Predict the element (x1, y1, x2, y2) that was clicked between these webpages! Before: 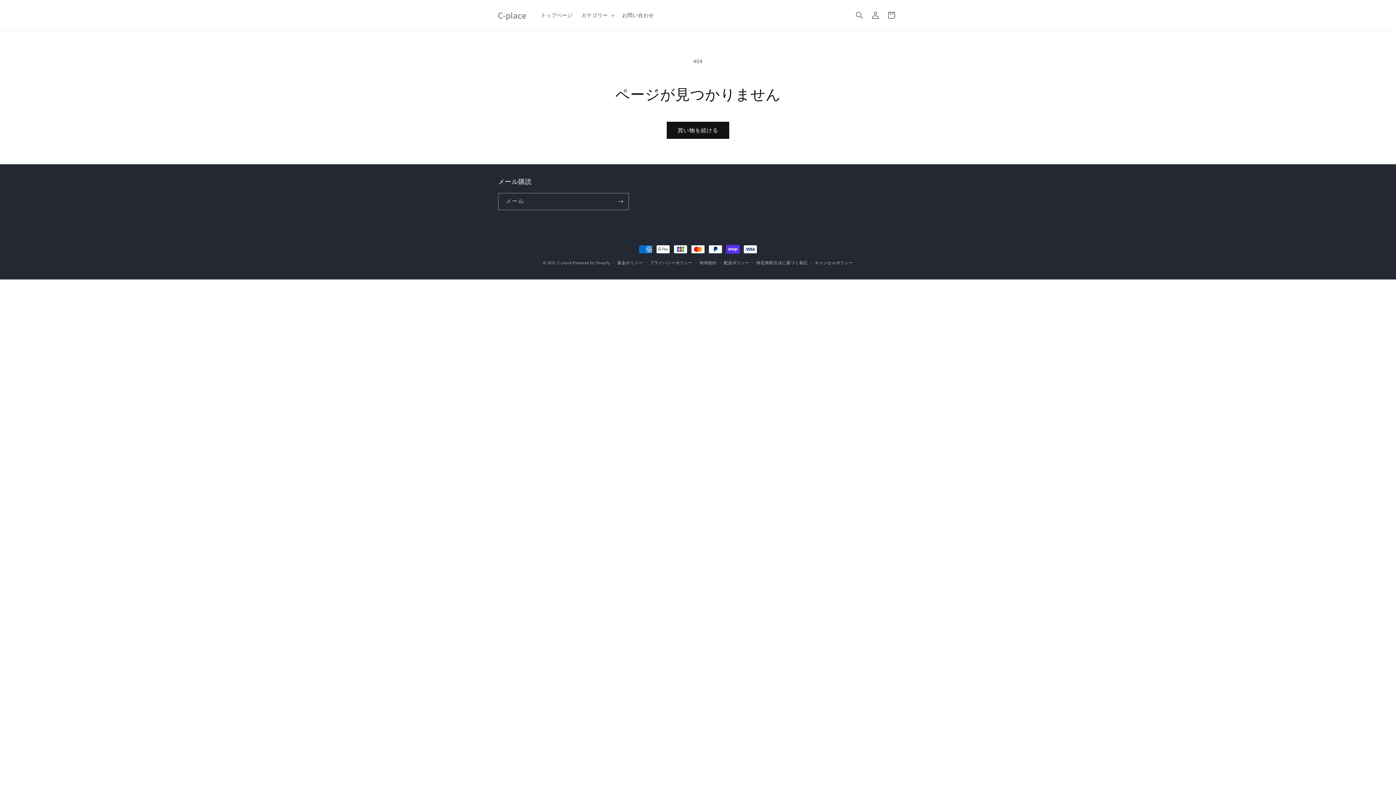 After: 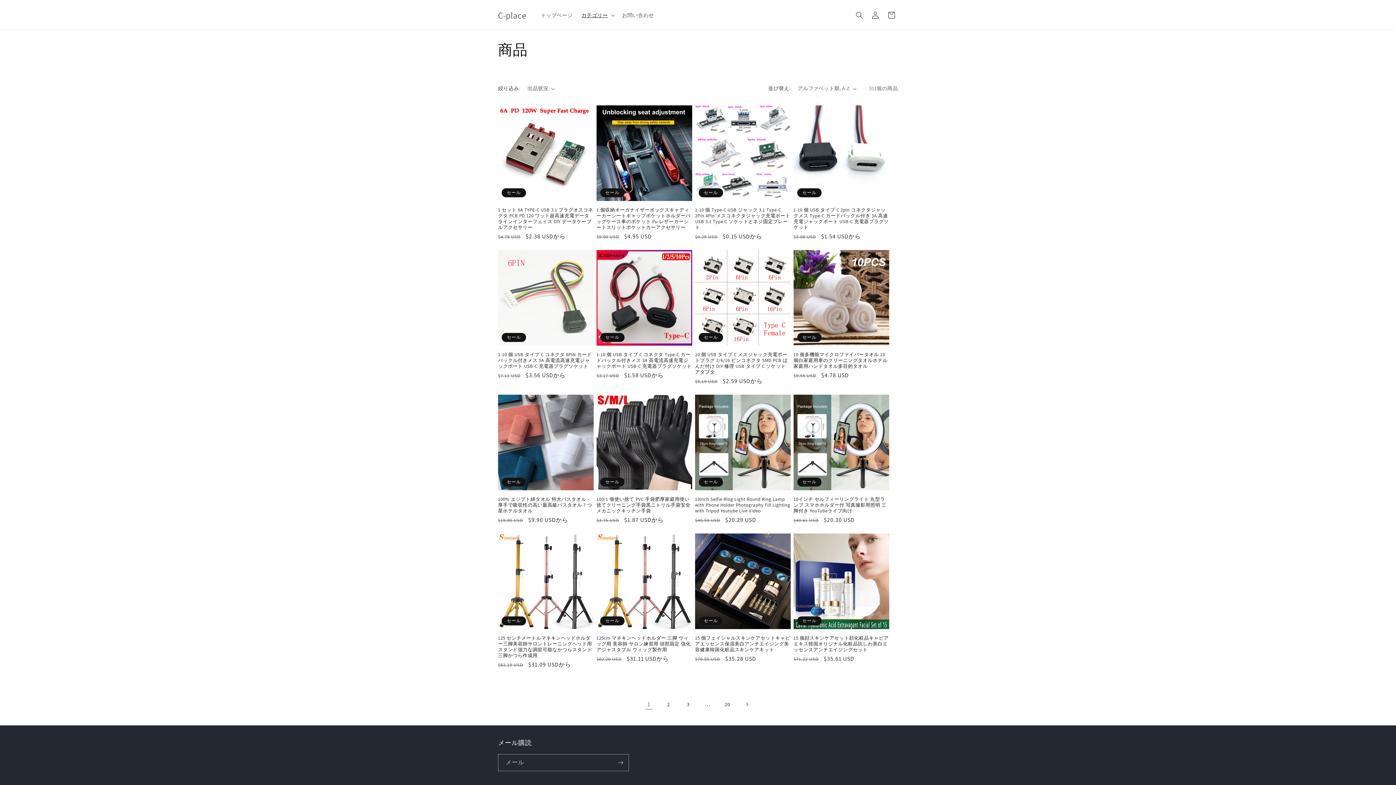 Action: bbox: (666, 121, 729, 138) label: 買い物を続ける